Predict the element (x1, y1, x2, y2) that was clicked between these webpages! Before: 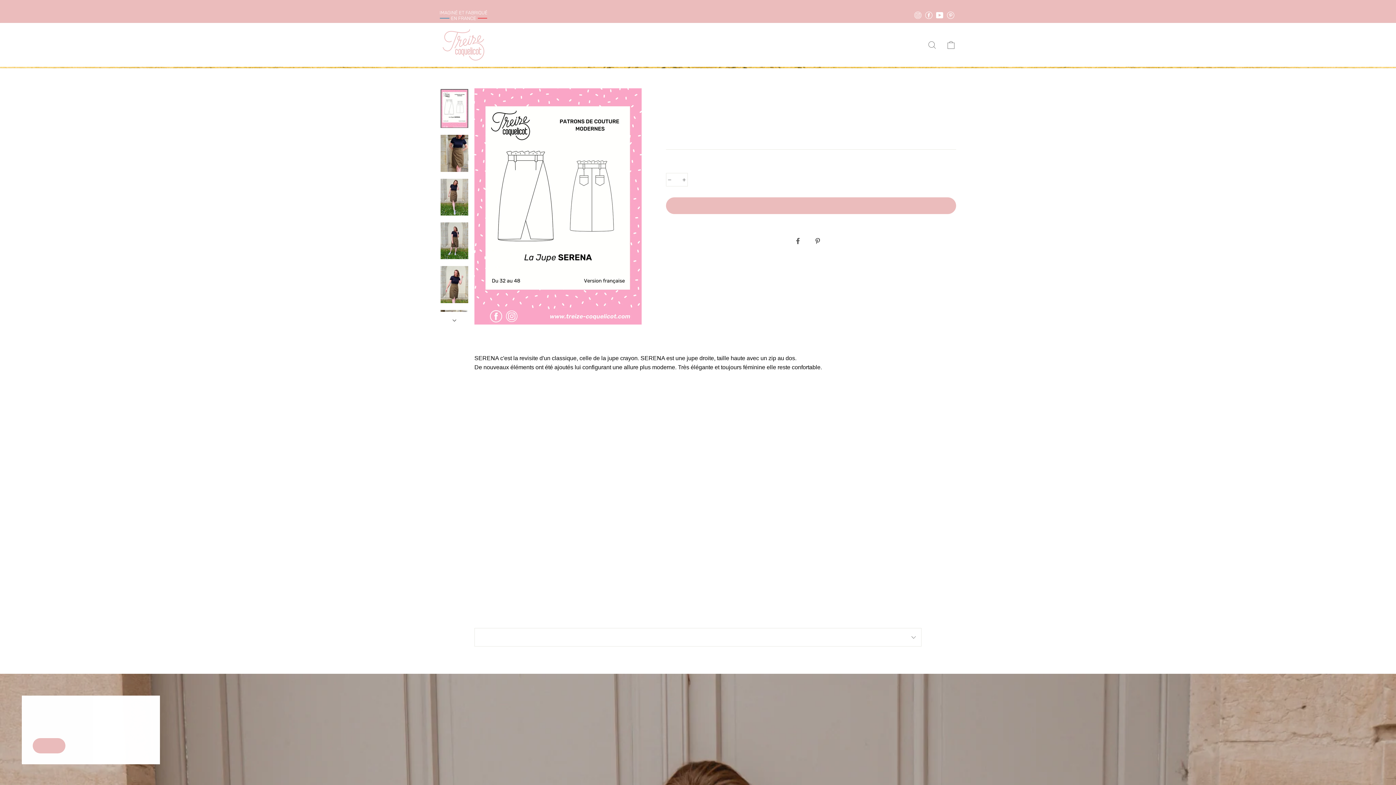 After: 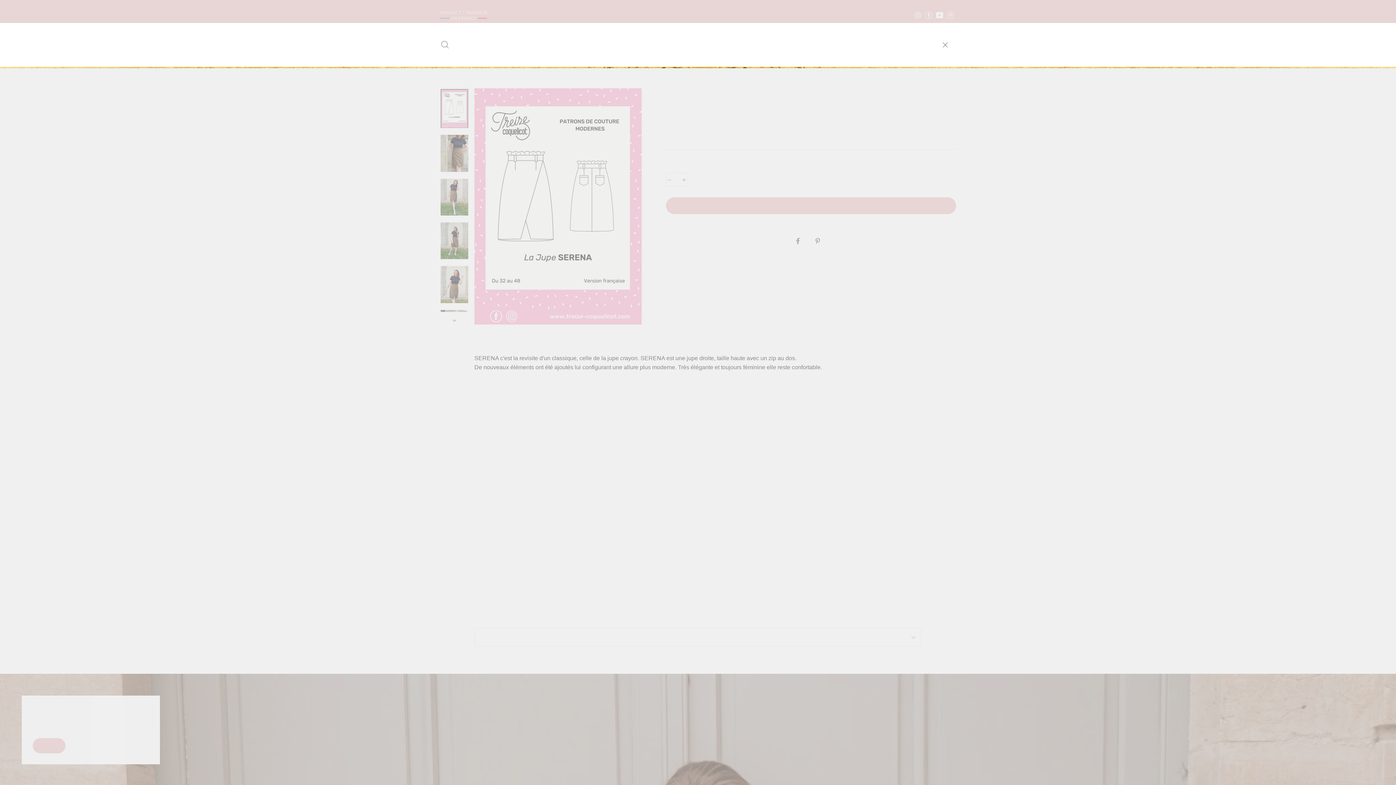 Action: bbox: (922, 37, 941, 52) label: Rechercher